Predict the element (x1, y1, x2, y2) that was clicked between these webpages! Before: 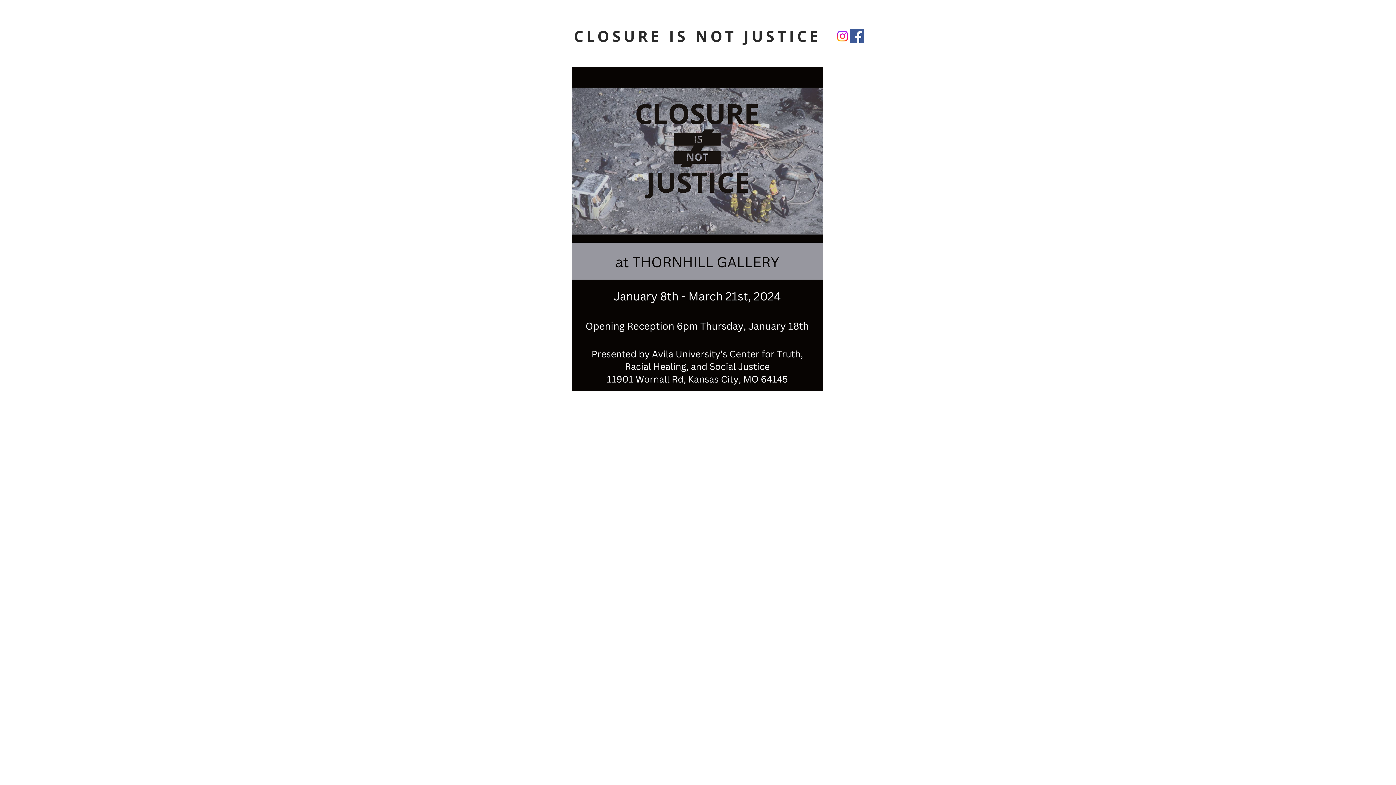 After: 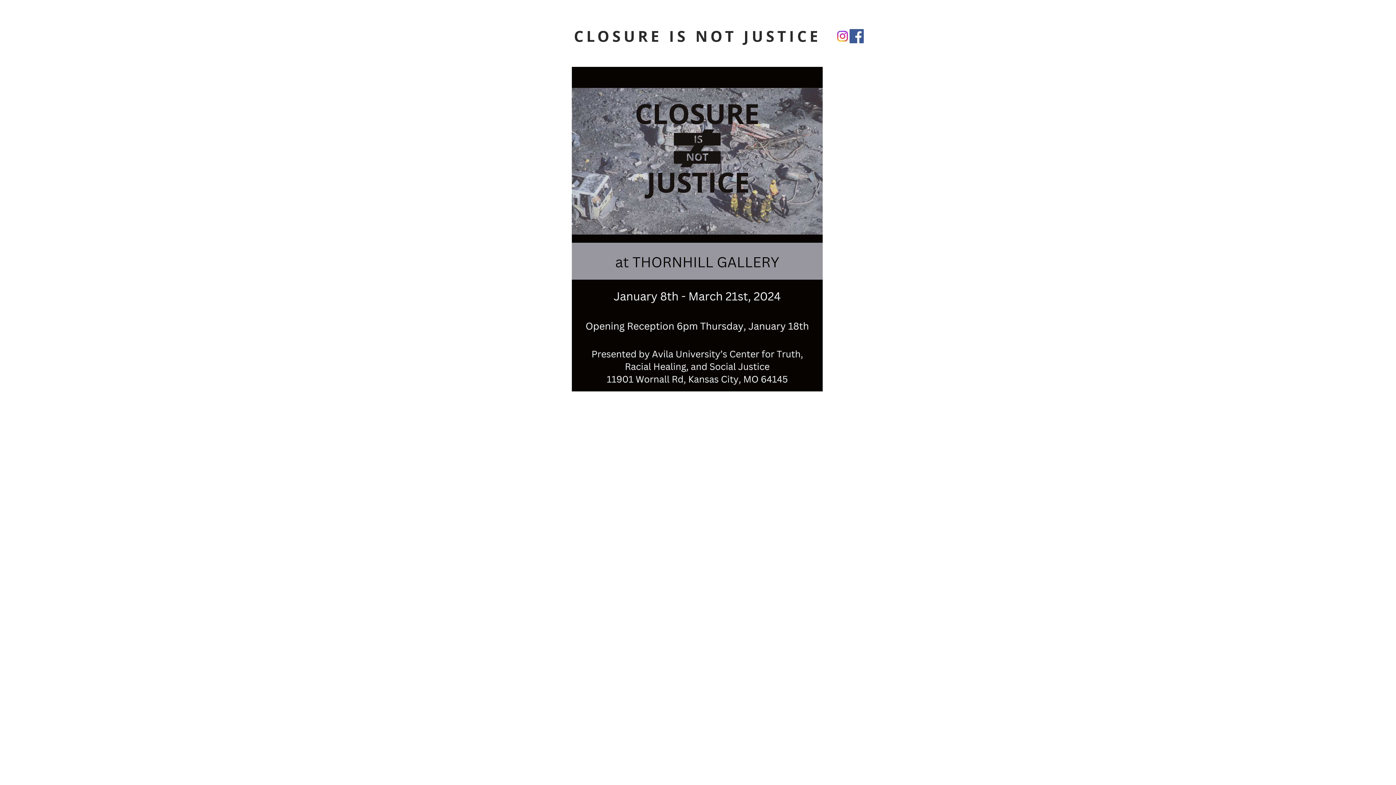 Action: bbox: (835, 29, 849, 43) label: Instagram